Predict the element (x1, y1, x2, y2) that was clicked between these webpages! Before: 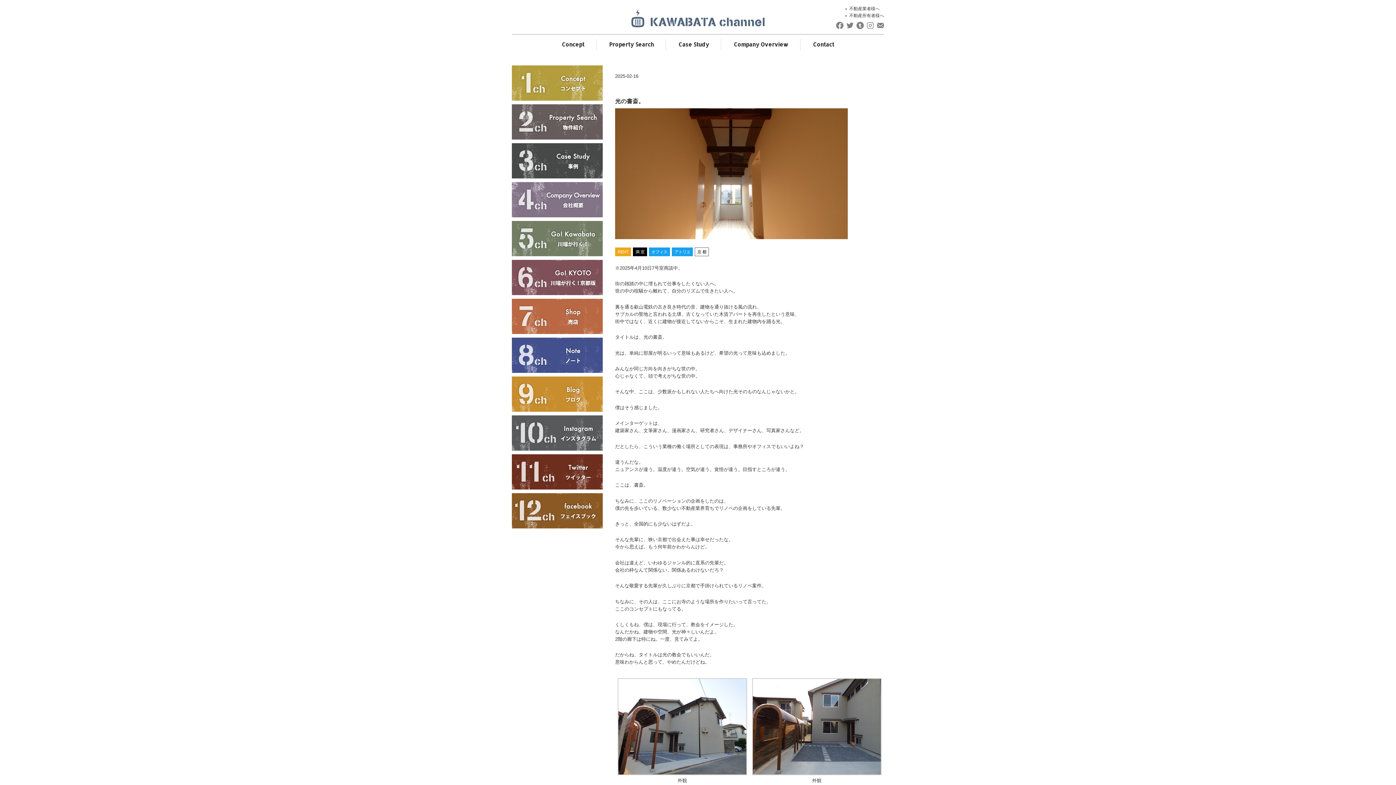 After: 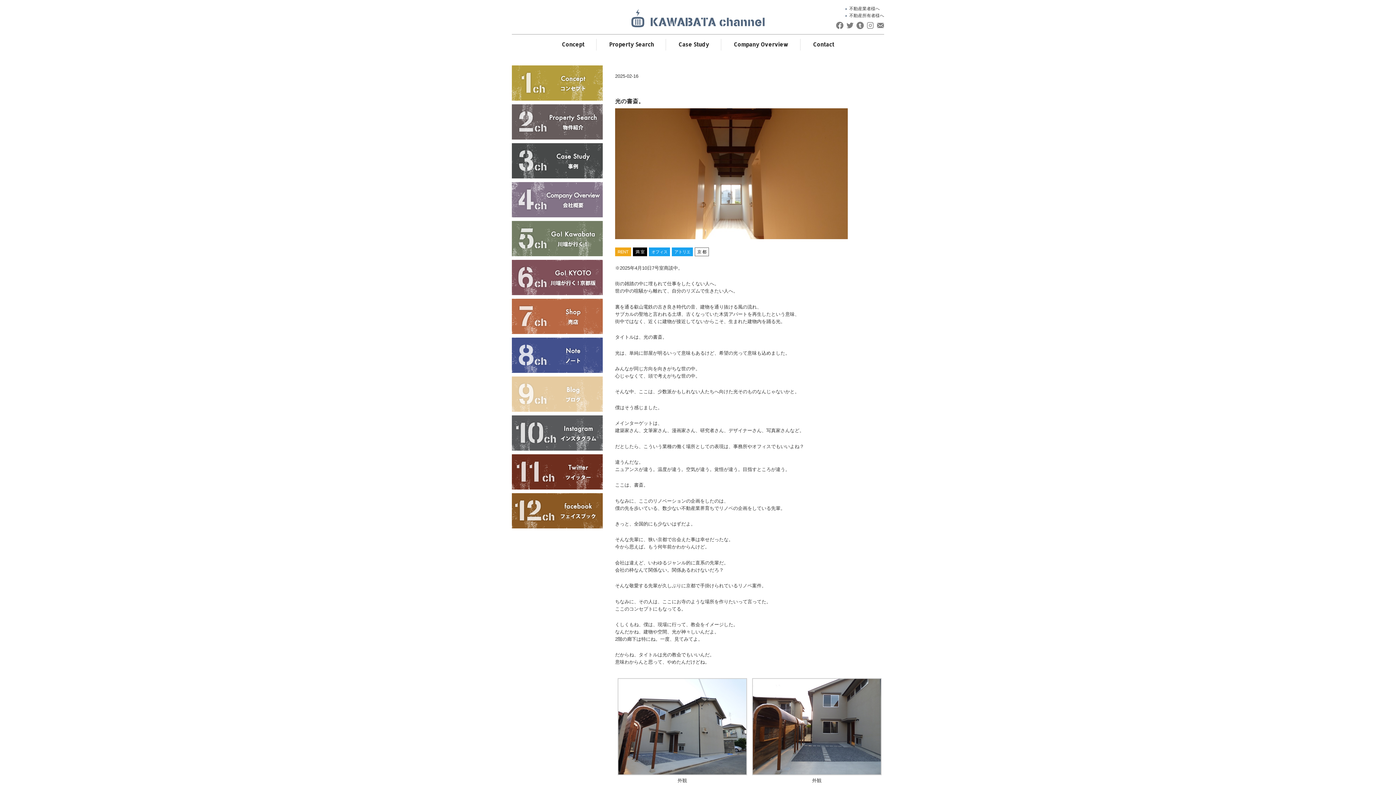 Action: bbox: (512, 377, 602, 382)